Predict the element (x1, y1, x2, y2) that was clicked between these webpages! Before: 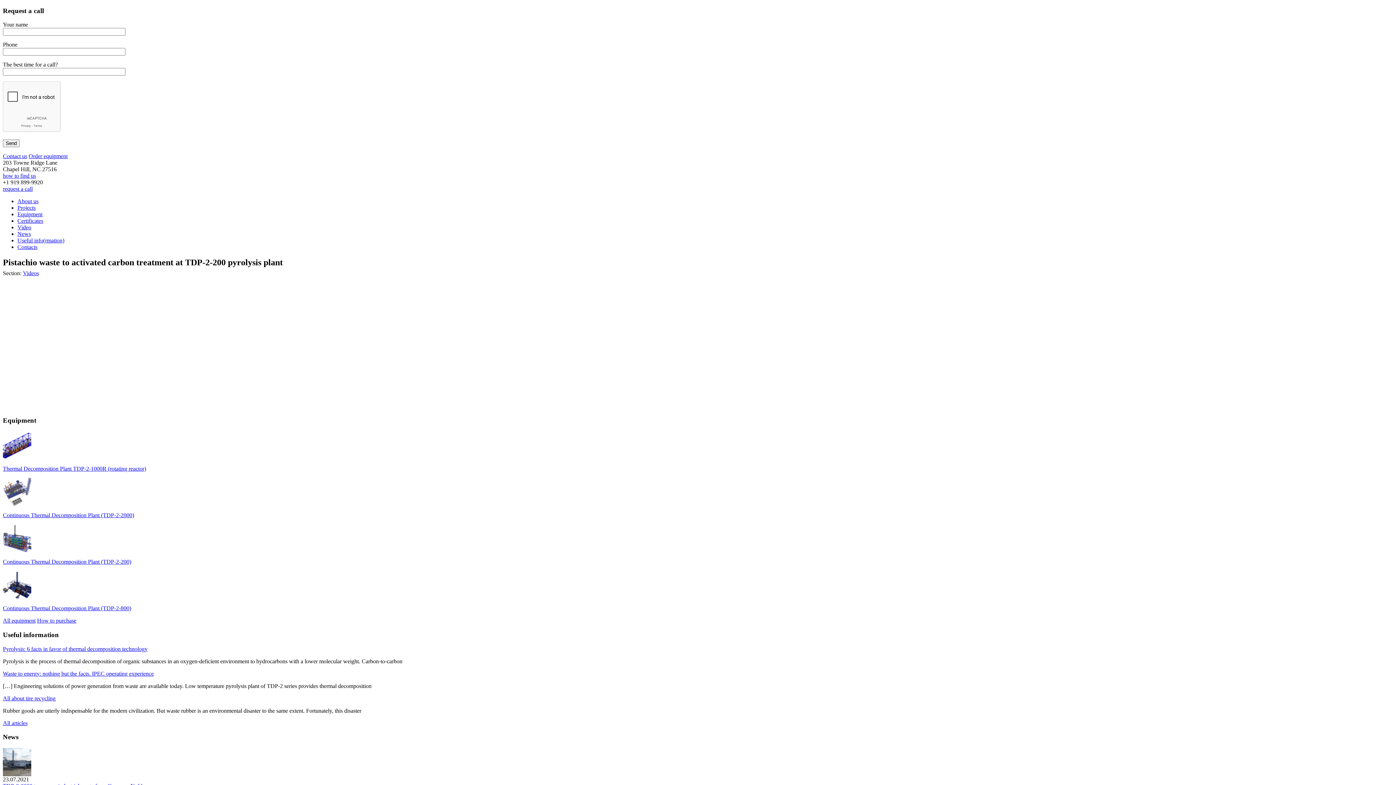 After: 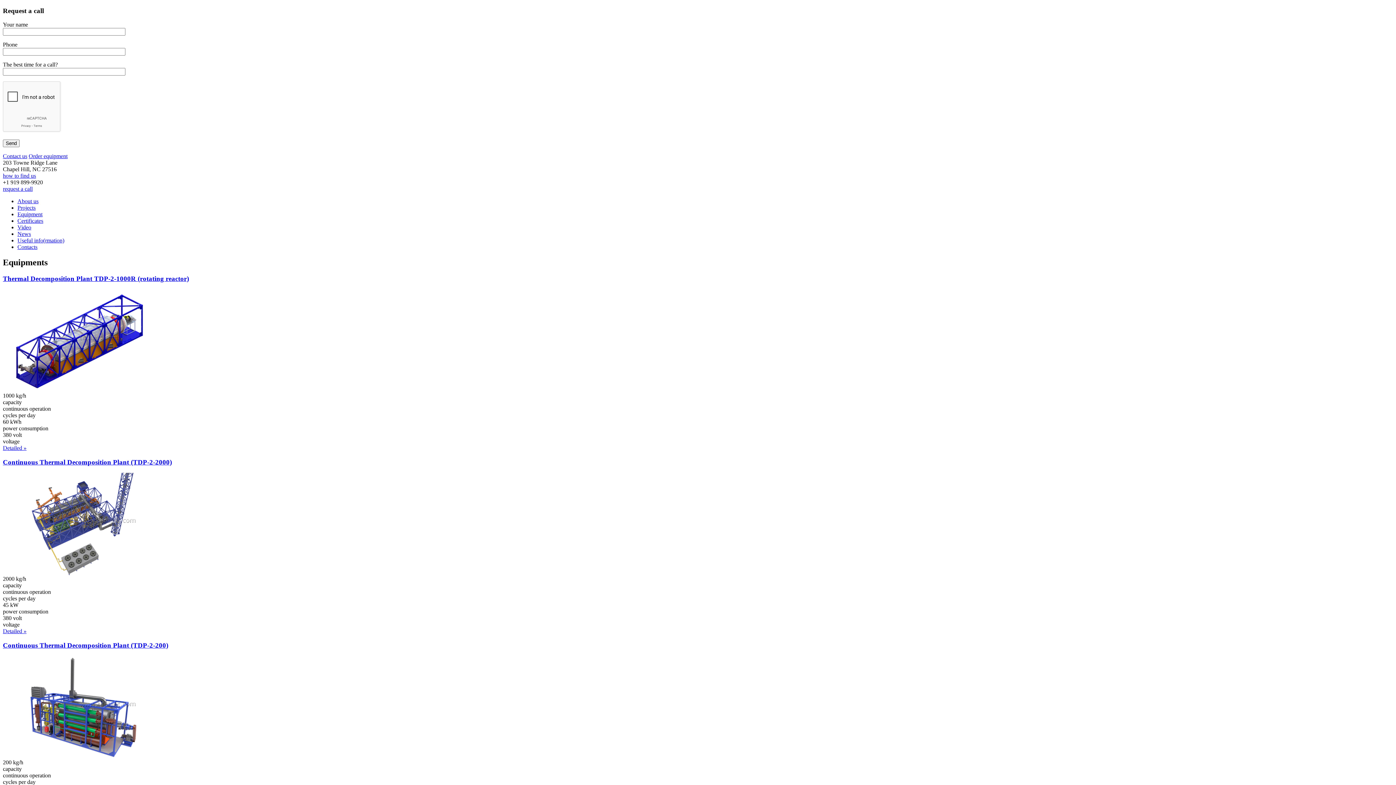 Action: label: Equipment bbox: (17, 211, 42, 217)